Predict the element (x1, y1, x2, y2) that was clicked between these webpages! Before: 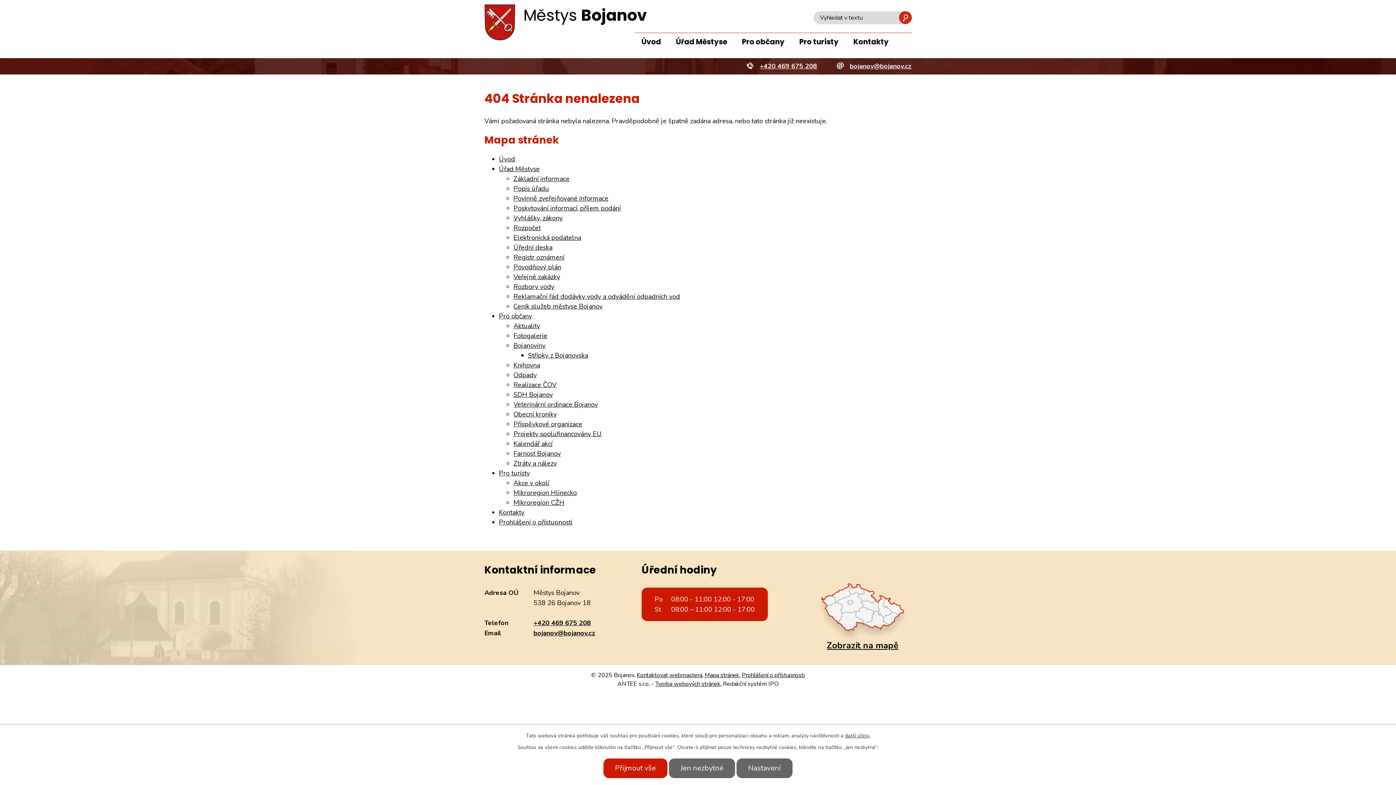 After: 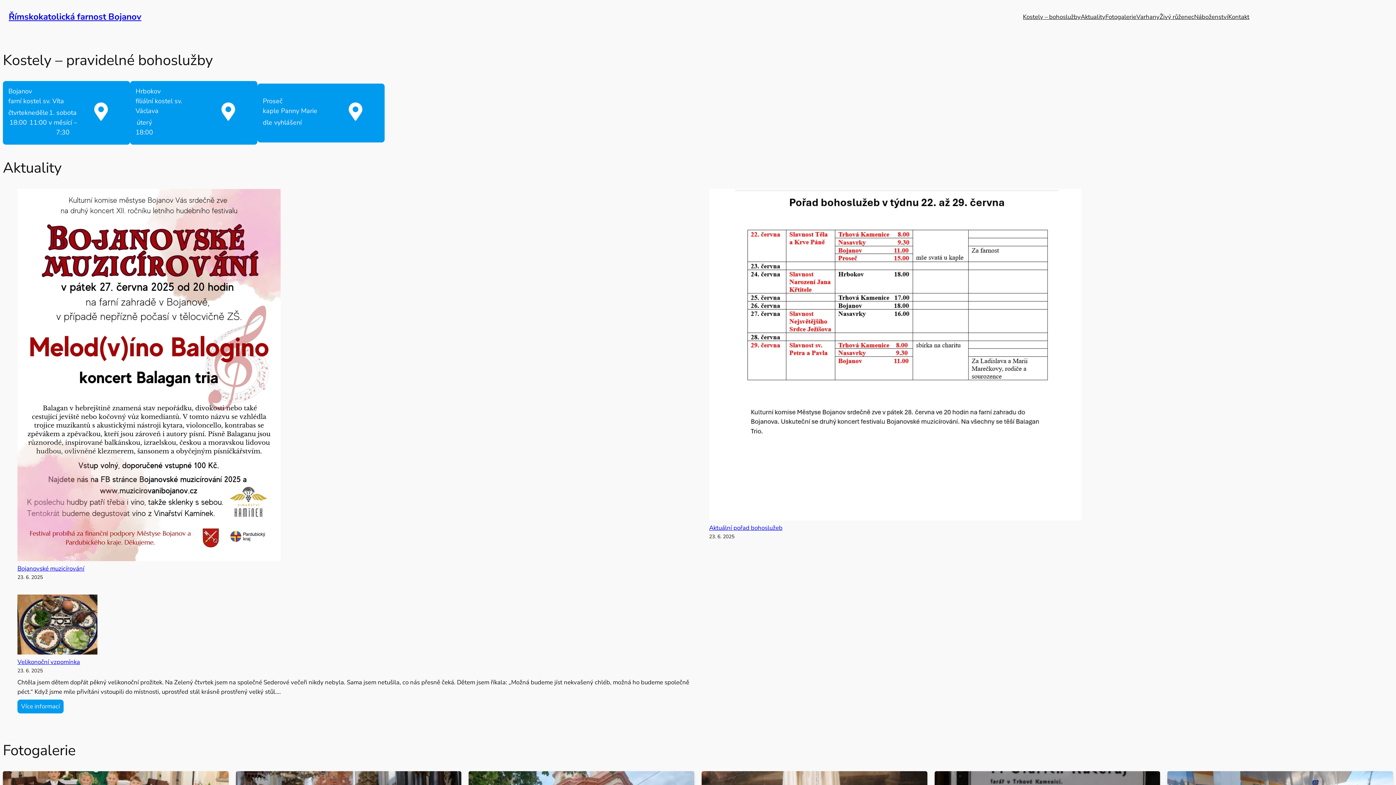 Action: bbox: (513, 449, 560, 458) label: Farnost Bojanov